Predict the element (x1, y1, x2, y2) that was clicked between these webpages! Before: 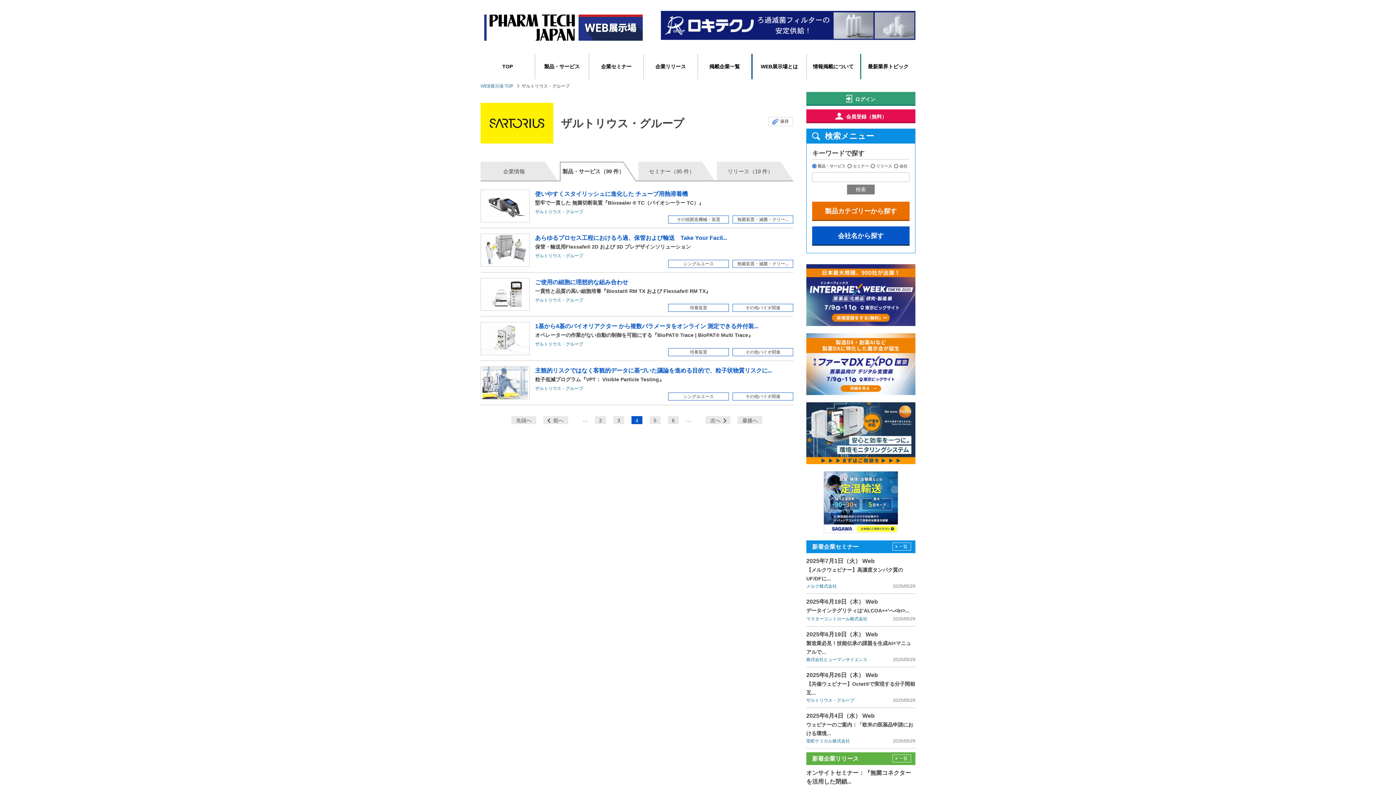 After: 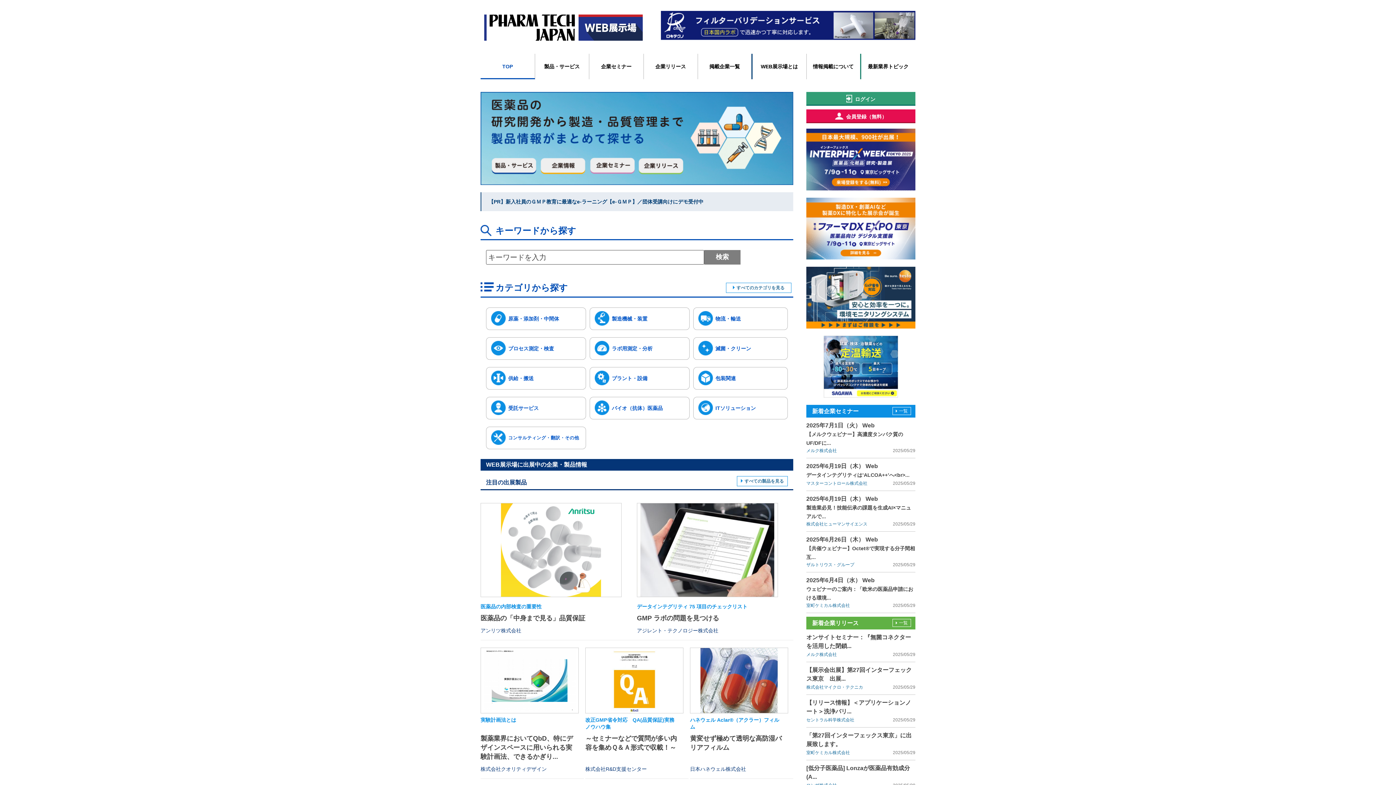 Action: bbox: (480, 53, 534, 79) label: TOP